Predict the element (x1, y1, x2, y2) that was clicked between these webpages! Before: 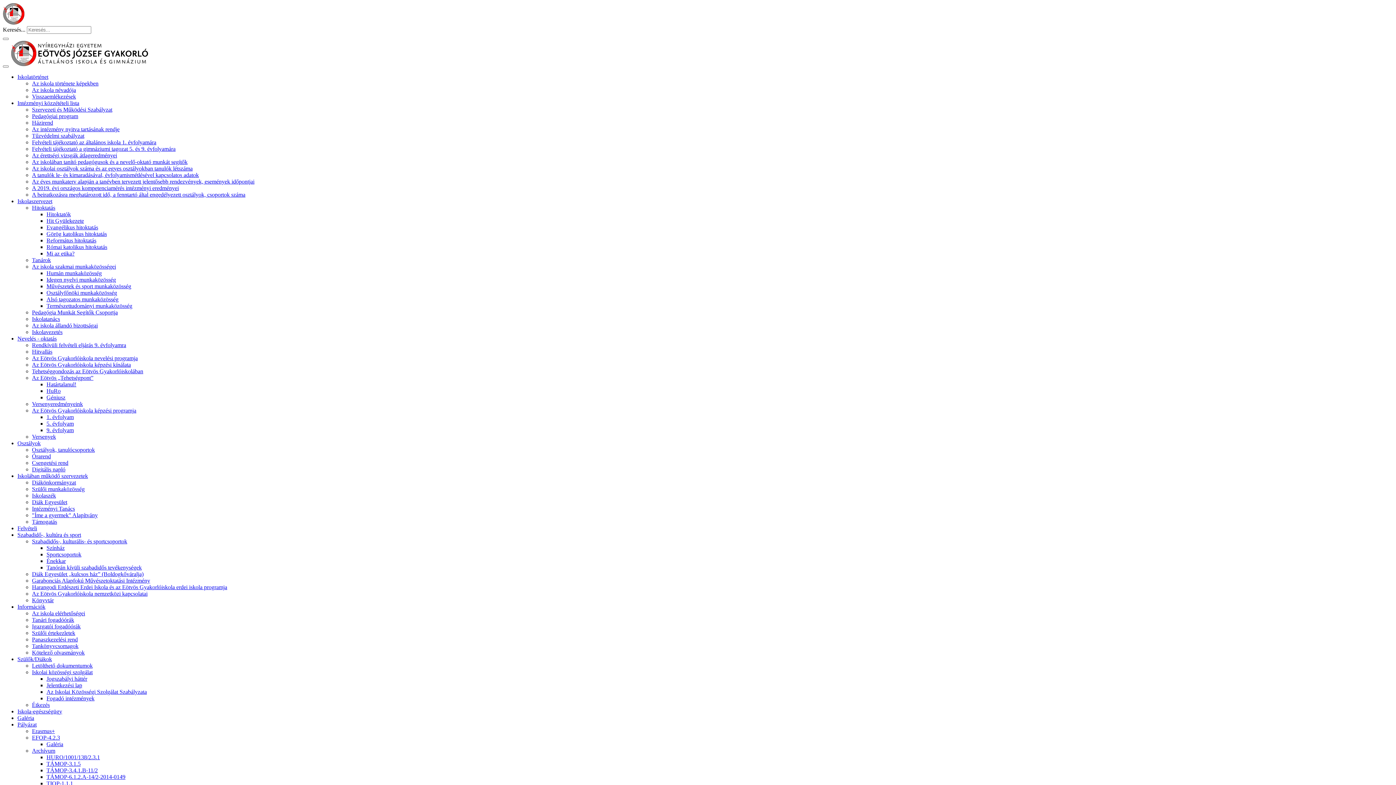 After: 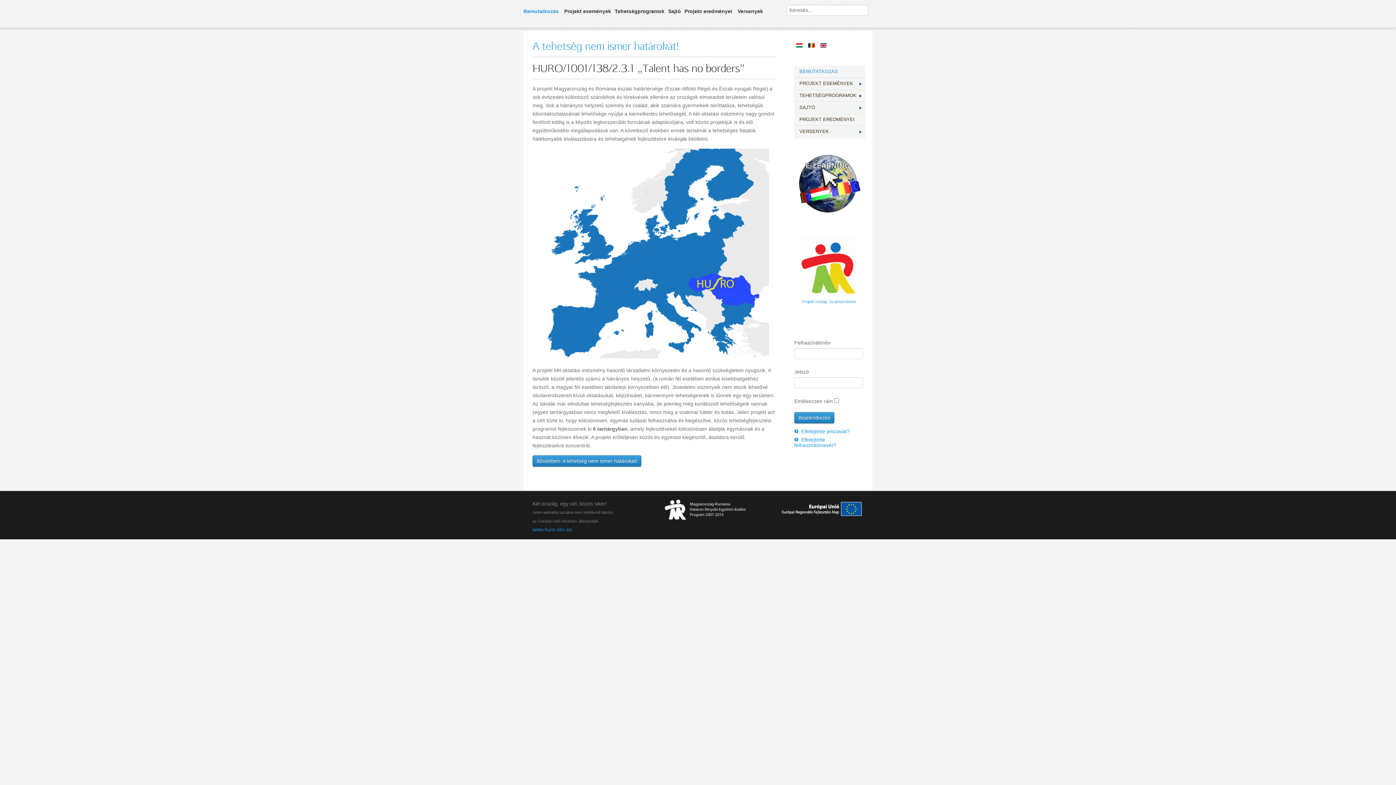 Action: label: HURO/1001/138/2.3.1 bbox: (46, 754, 100, 760)